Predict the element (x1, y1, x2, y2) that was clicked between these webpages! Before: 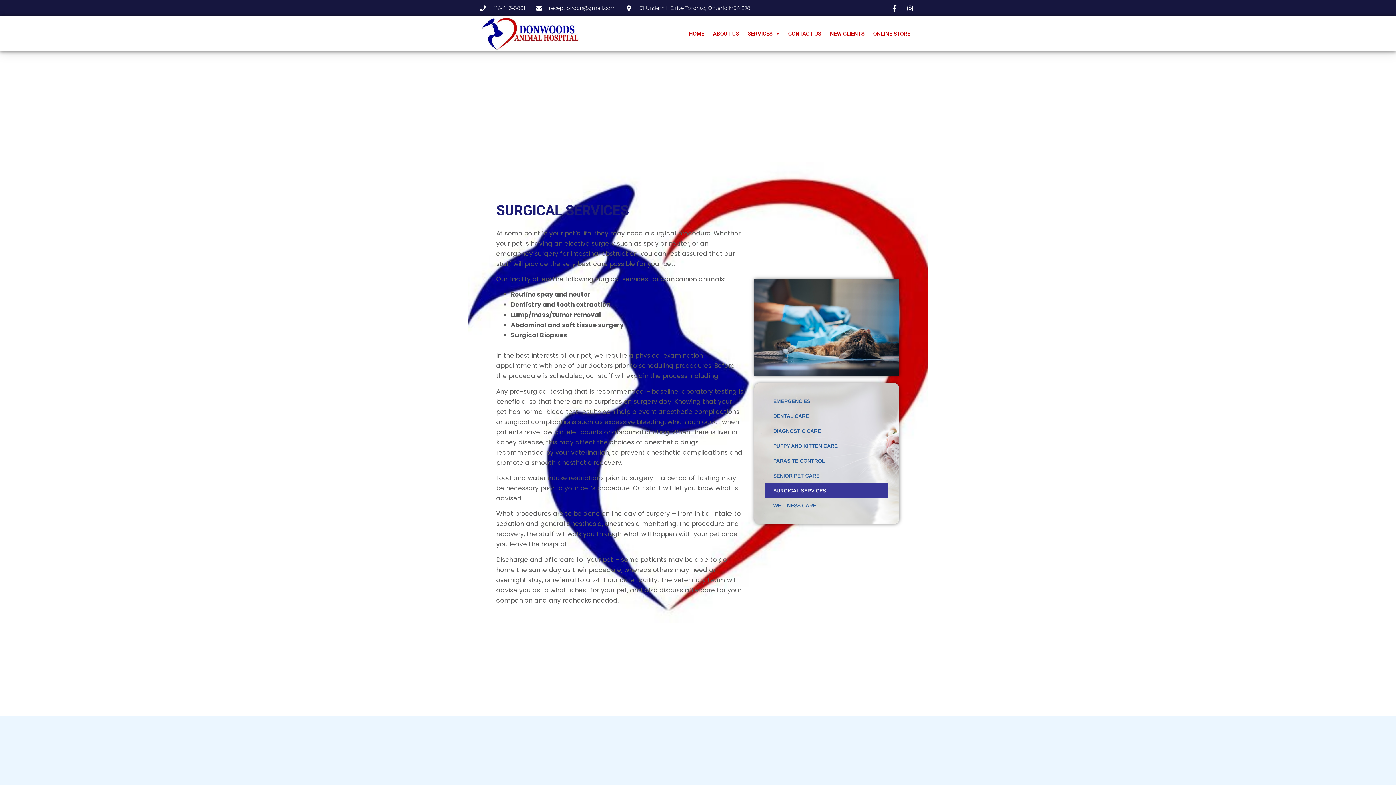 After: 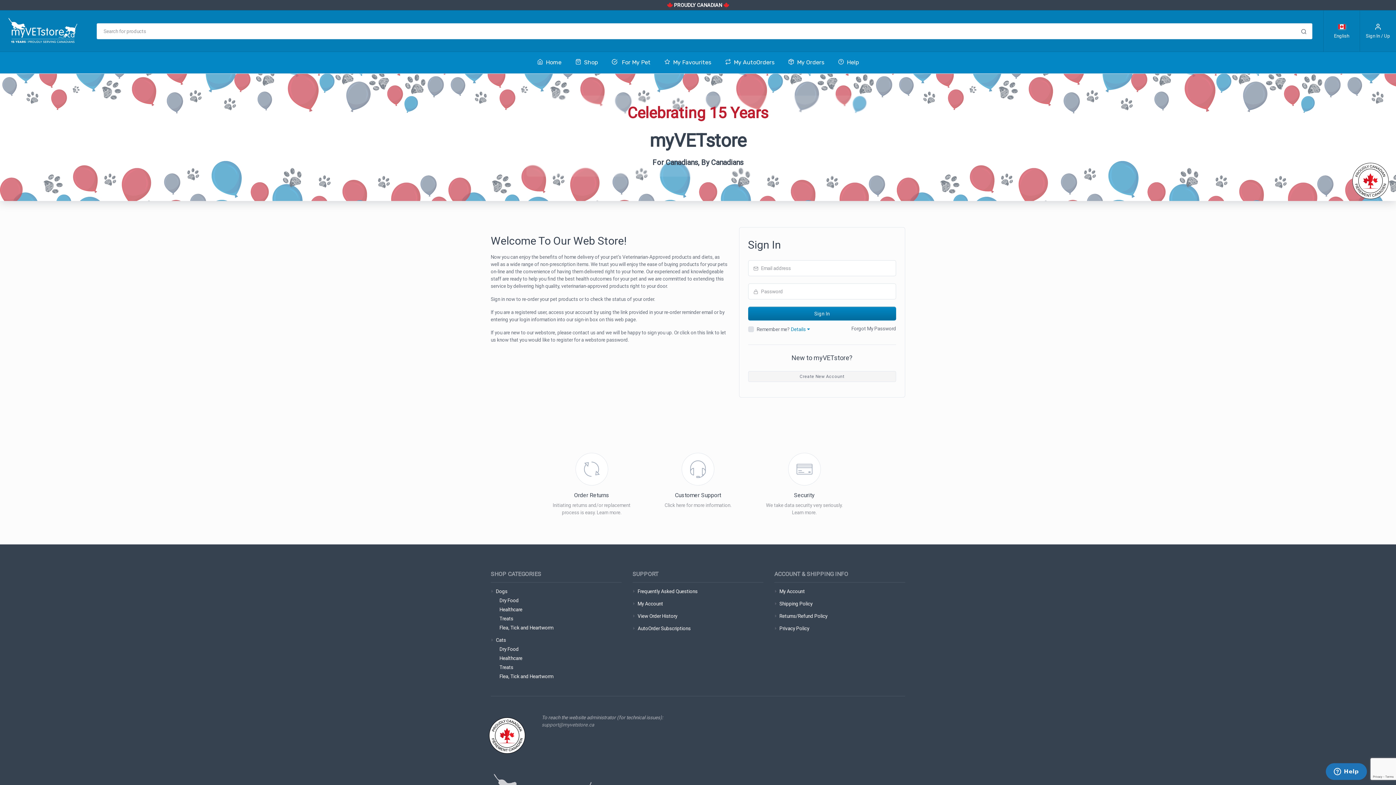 Action: bbox: (869, 24, 914, 42) label: ONLINE STORE